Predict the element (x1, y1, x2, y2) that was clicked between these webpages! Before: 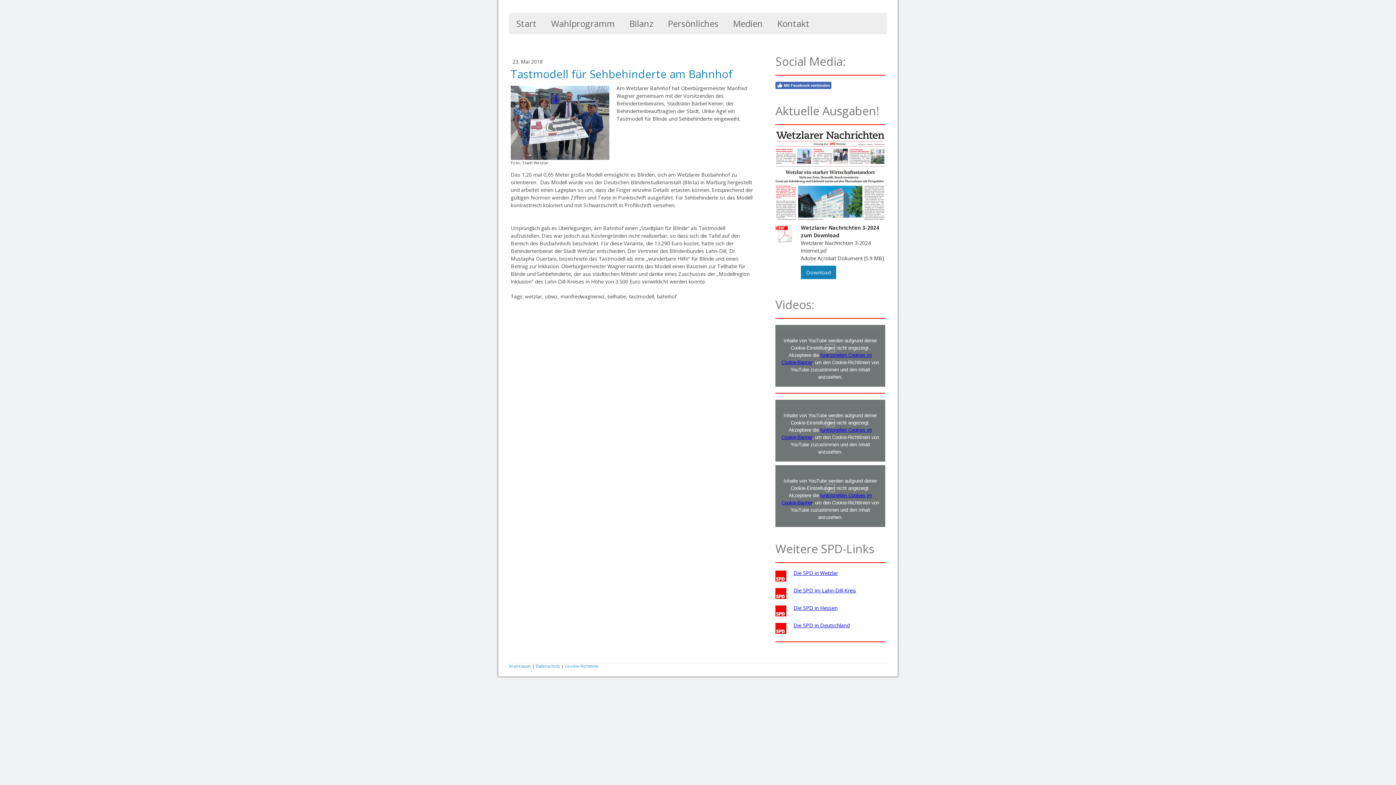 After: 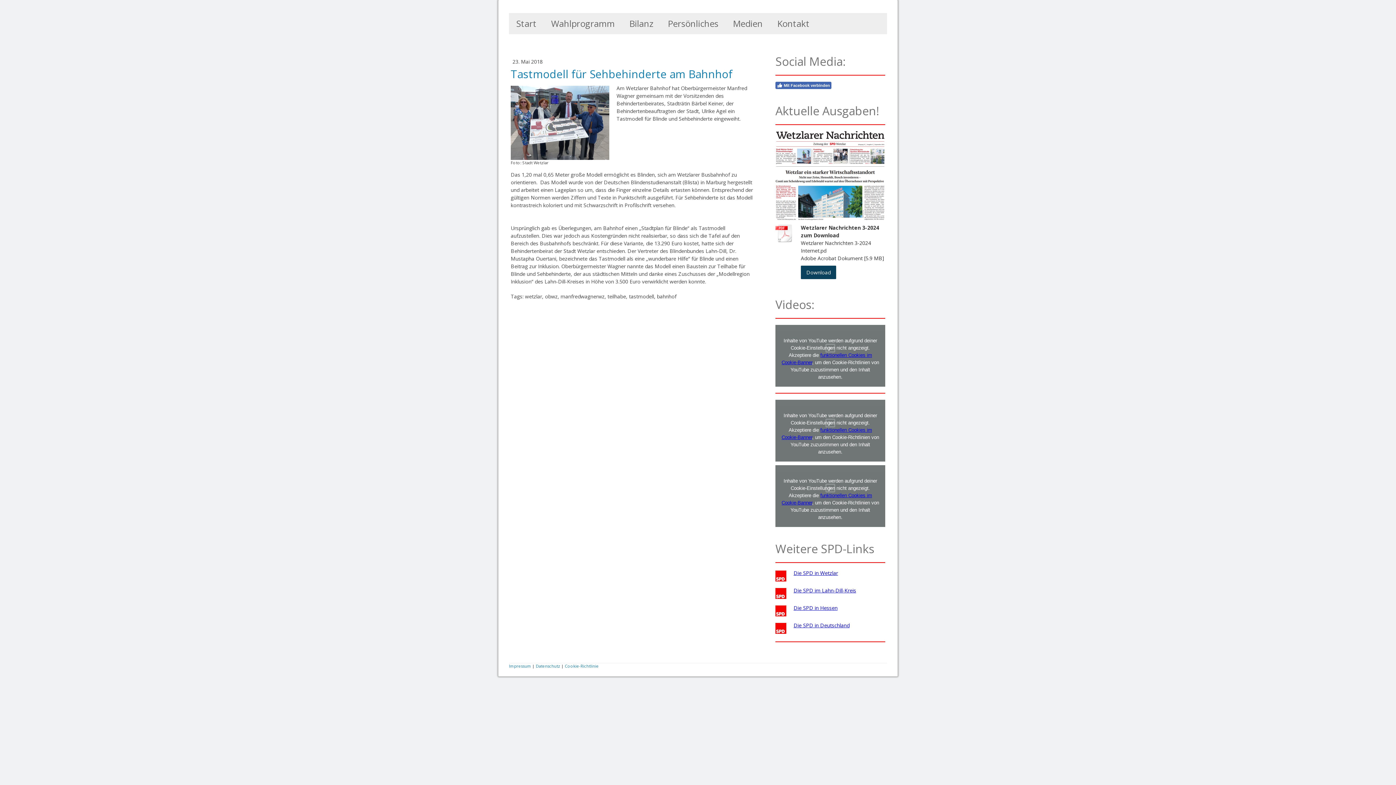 Action: bbox: (801, 265, 836, 279) label: Download